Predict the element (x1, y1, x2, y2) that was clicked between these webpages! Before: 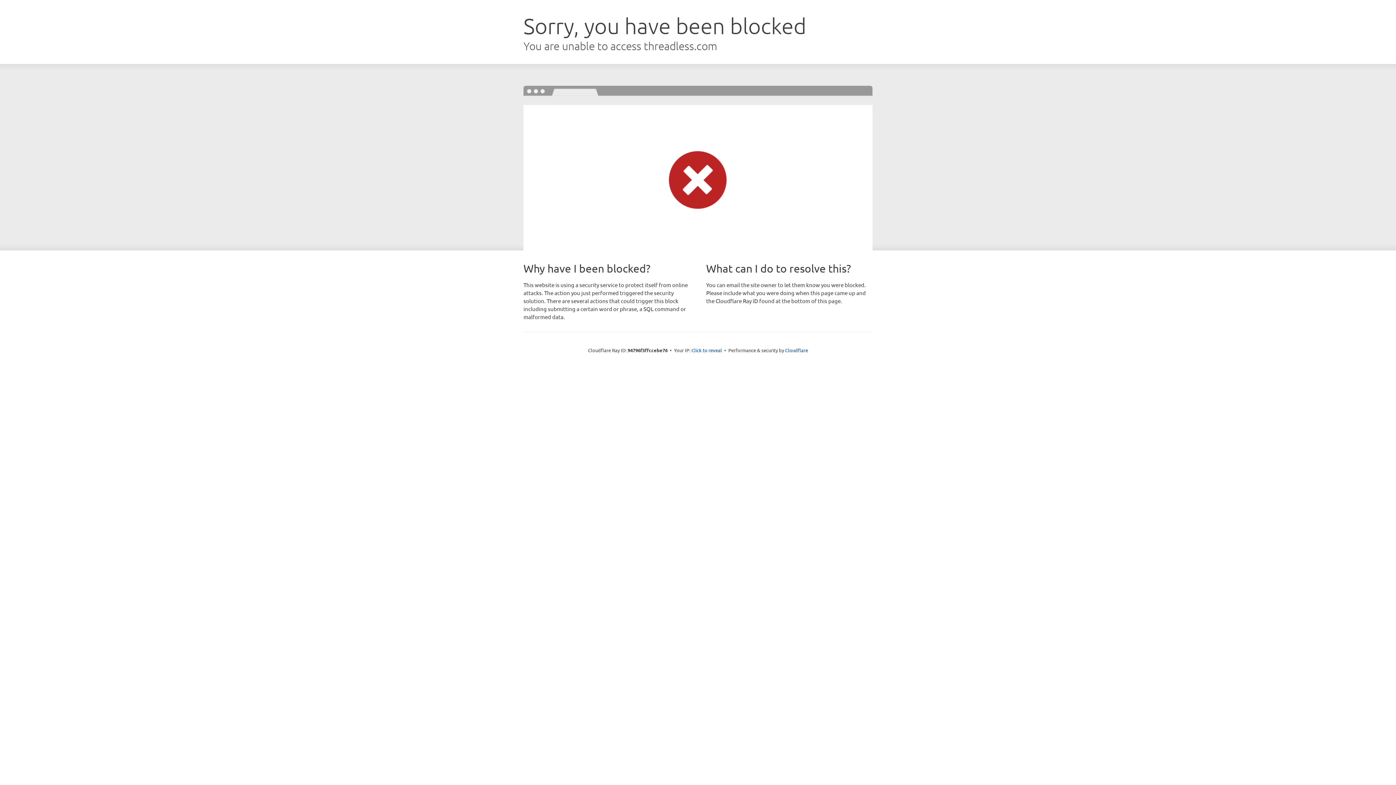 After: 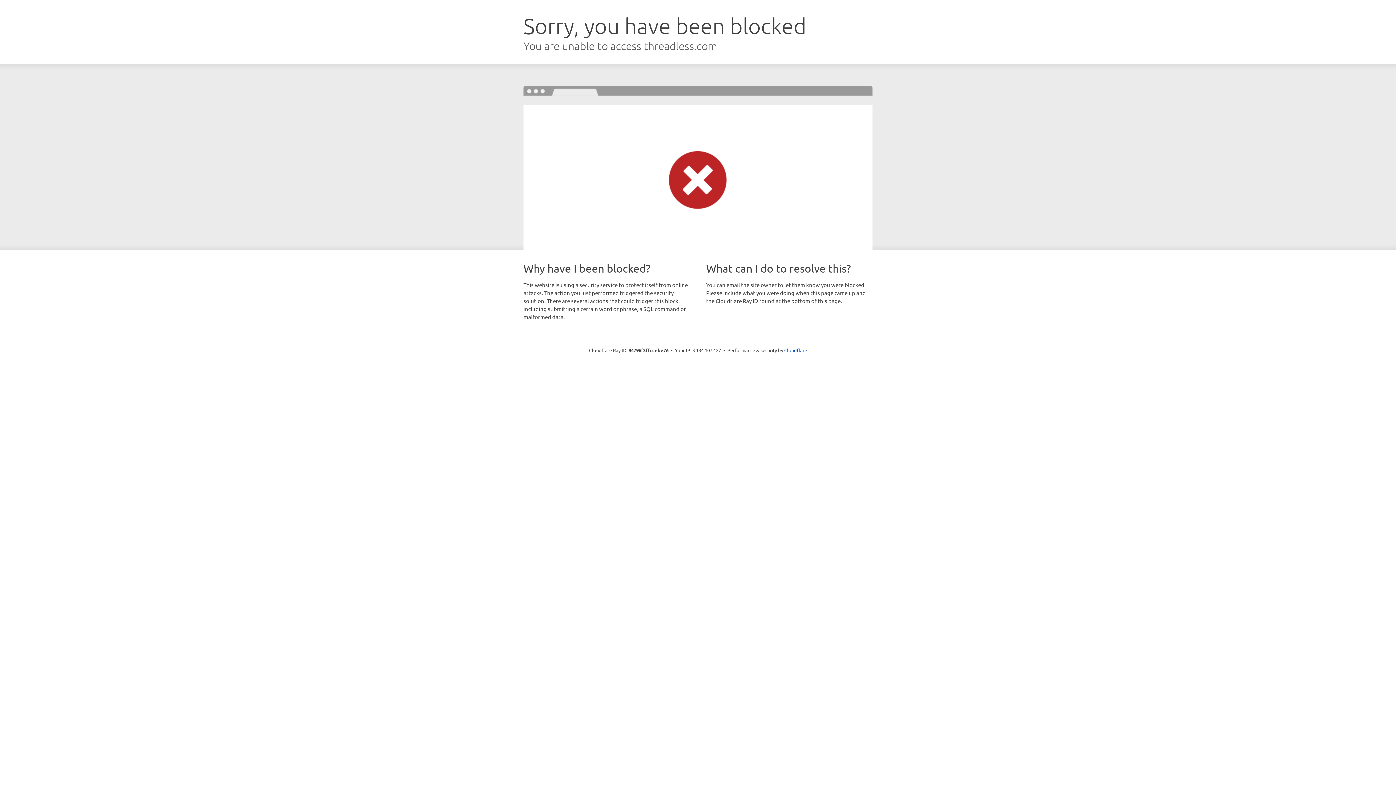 Action: label: Click to reveal bbox: (691, 346, 722, 353)